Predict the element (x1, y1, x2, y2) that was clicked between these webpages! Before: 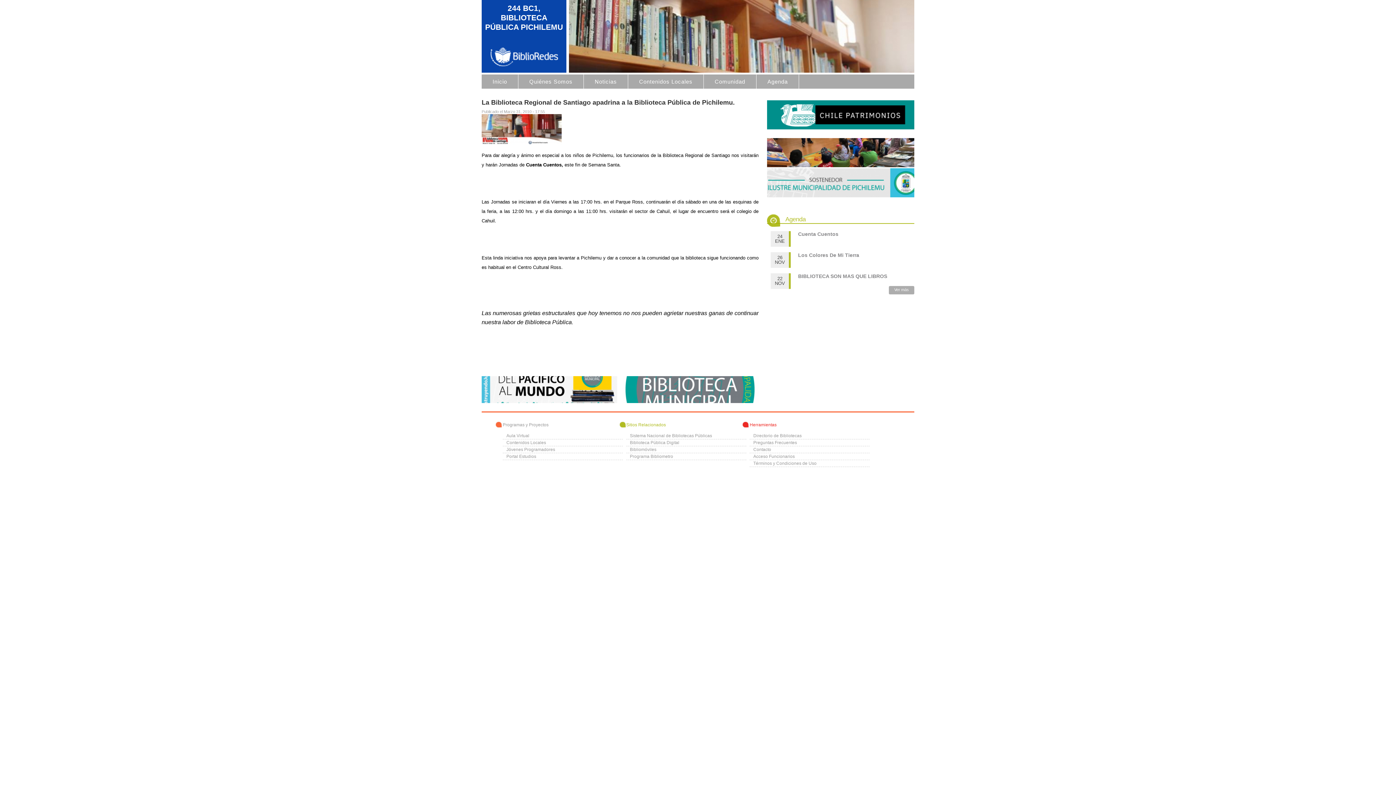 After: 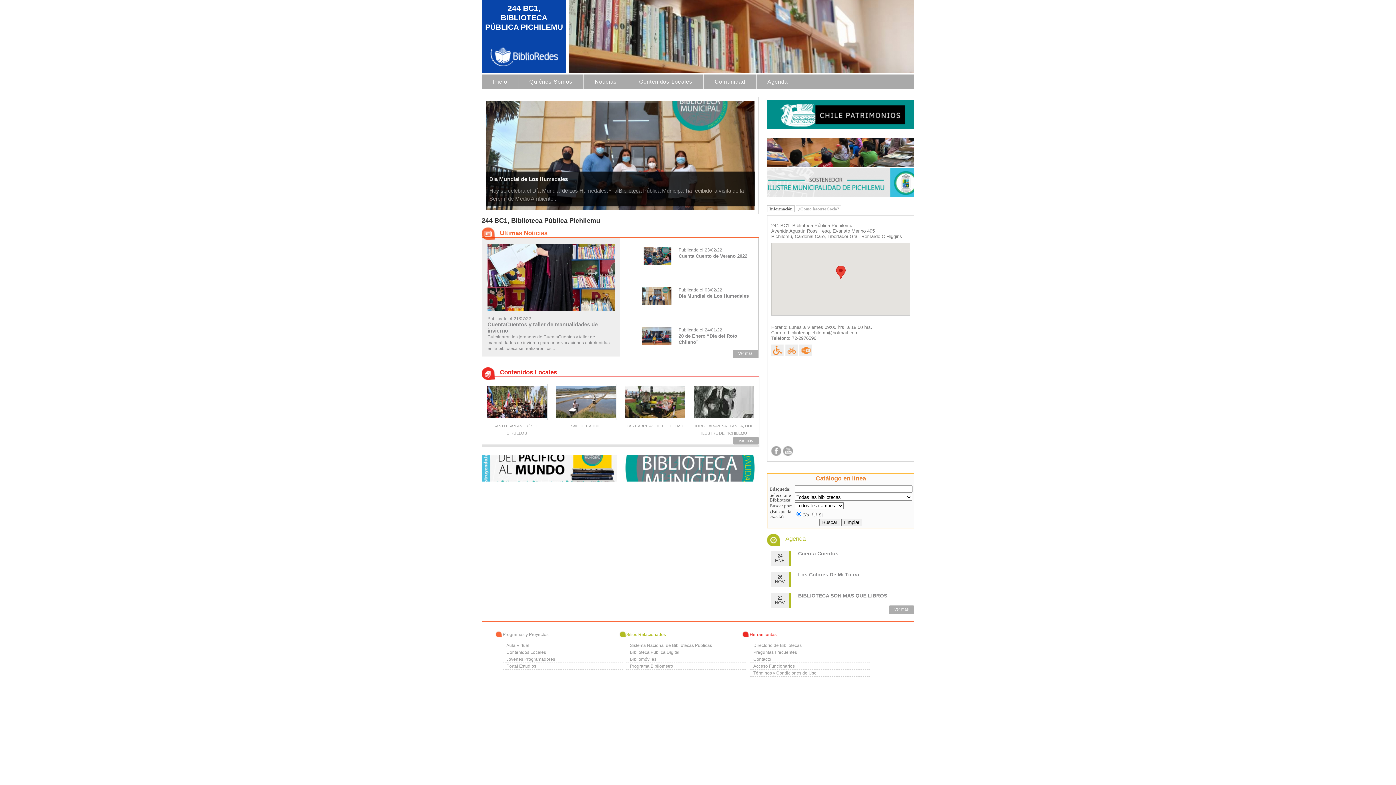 Action: label: 244 BC1, BIBLIOTECA PÚBLICA PICHILEMU bbox: (485, 4, 563, 31)